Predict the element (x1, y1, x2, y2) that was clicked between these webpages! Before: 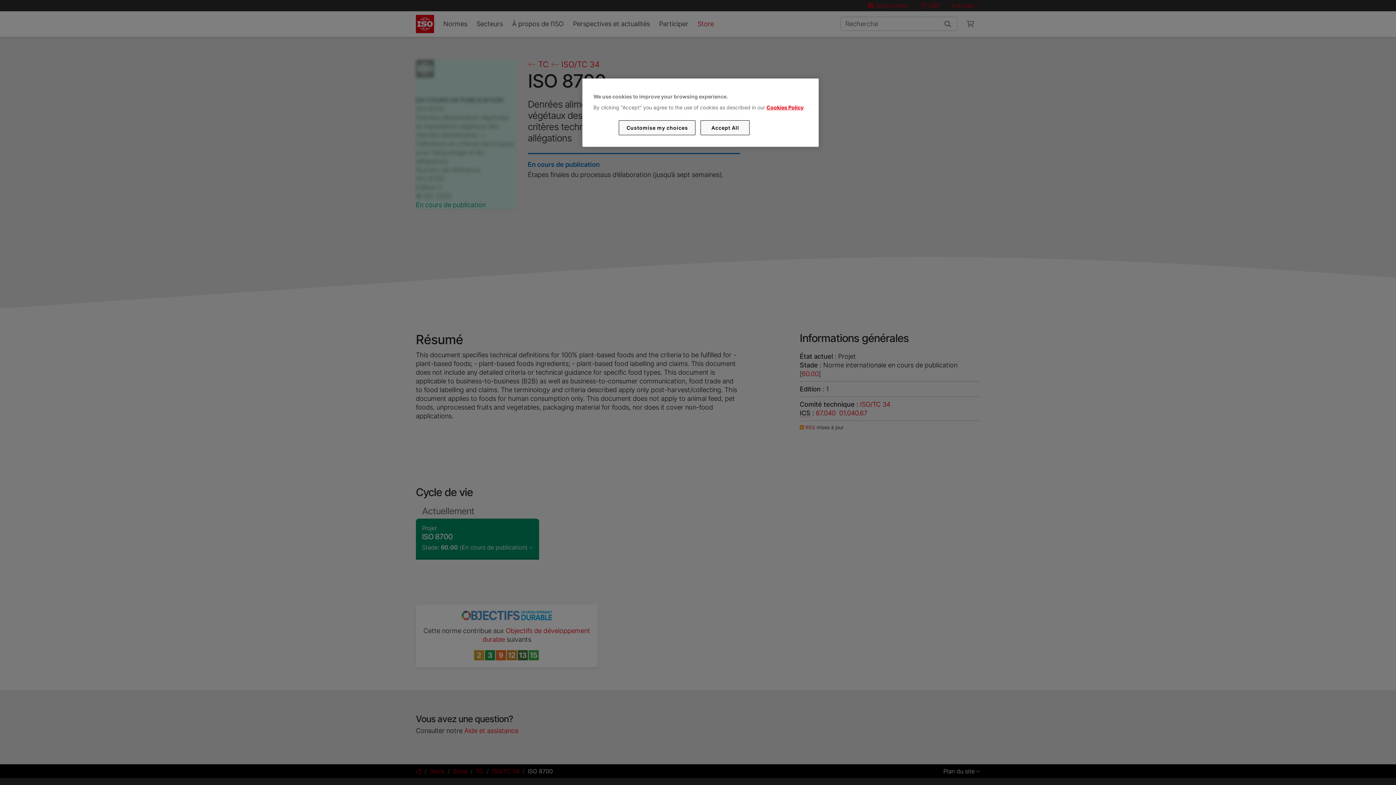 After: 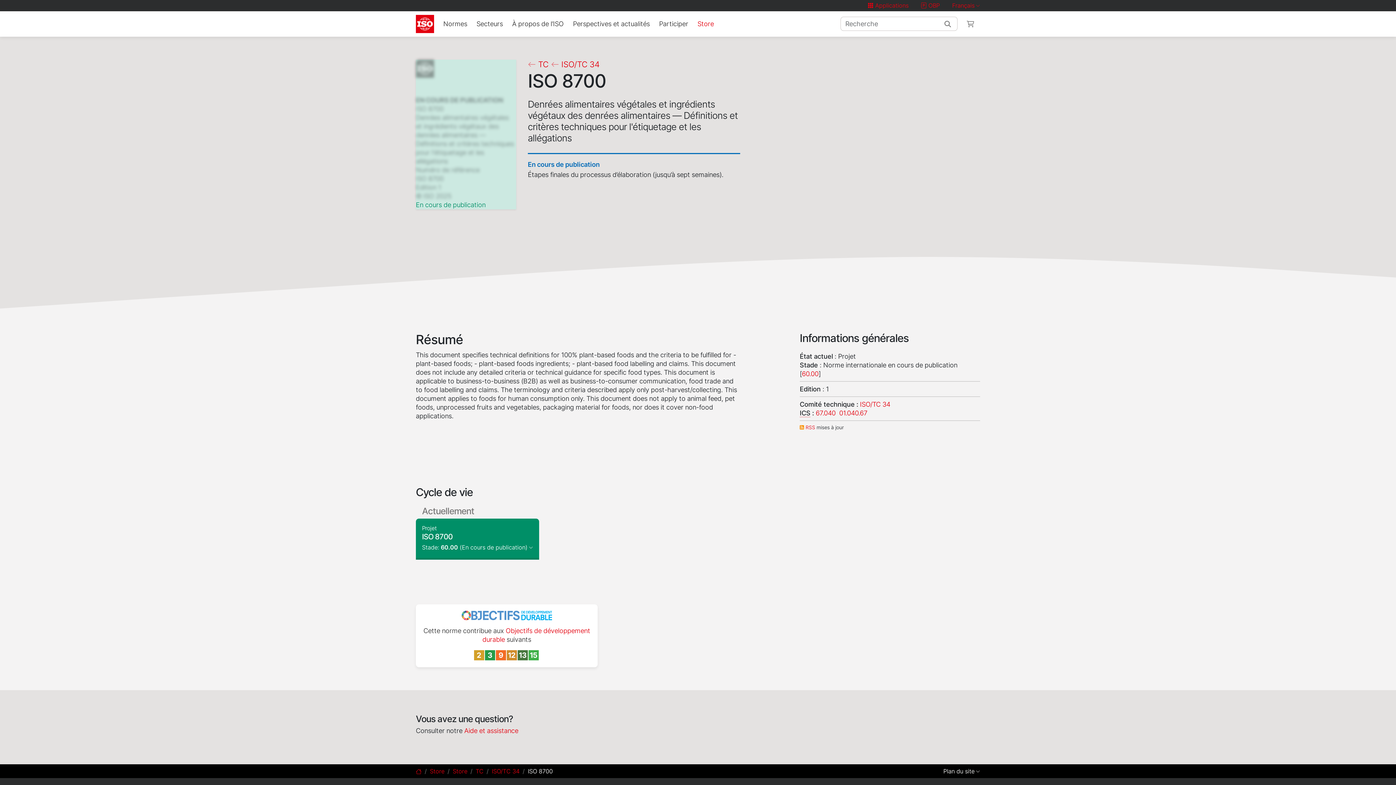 Action: bbox: (700, 120, 749, 135) label: Accept All